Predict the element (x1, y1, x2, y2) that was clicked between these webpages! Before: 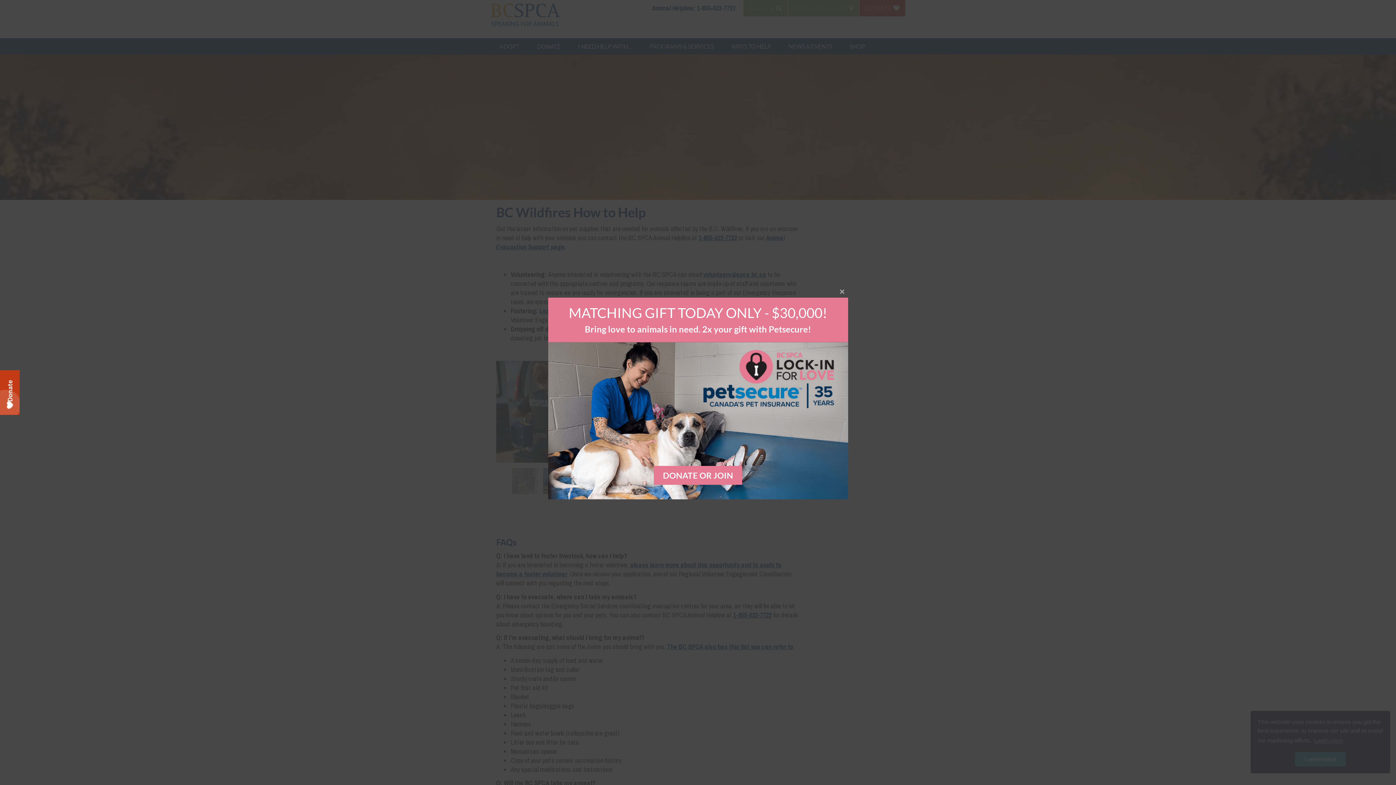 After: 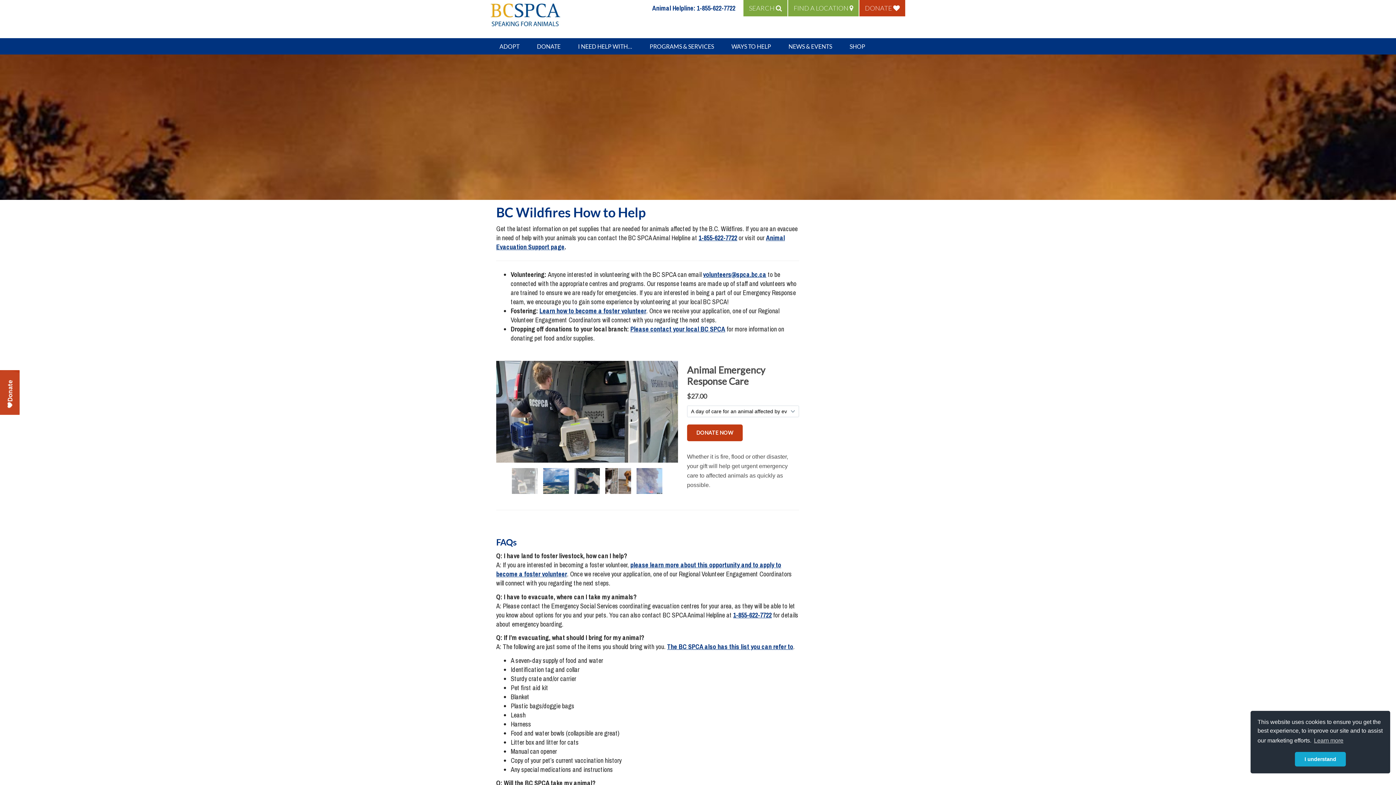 Action: label: Close this module bbox: (836, 286, 848, 297)